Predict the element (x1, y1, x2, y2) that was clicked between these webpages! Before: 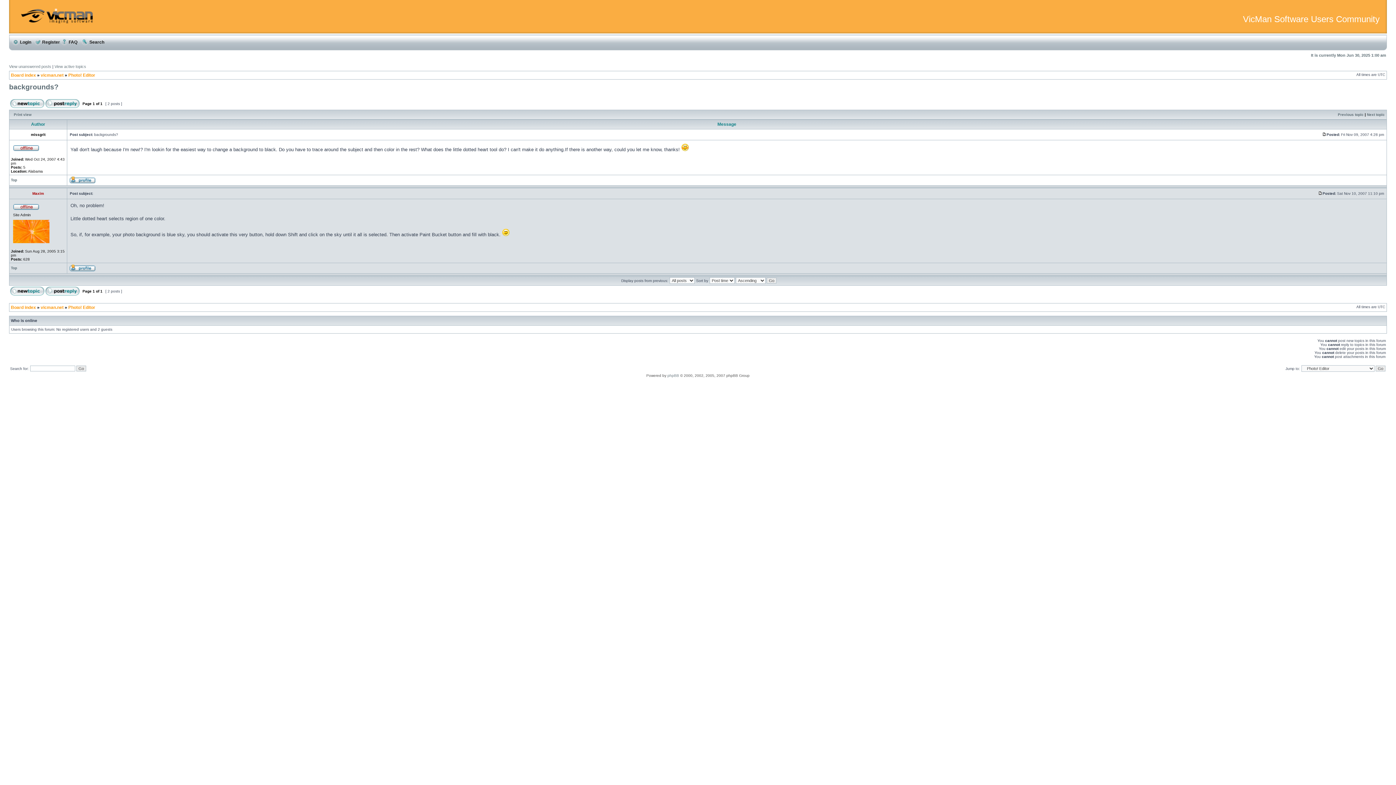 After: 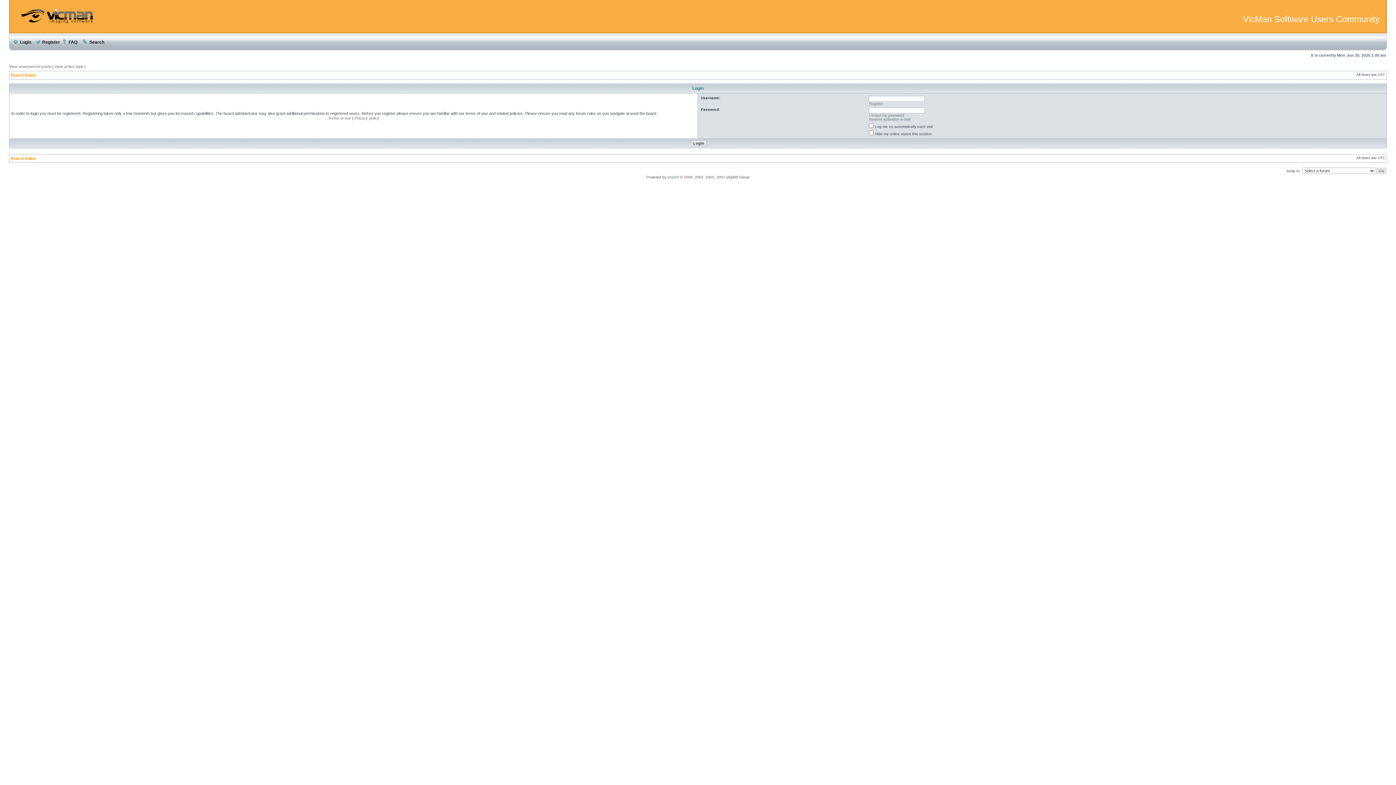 Action: label:  Login bbox: (12, 39, 31, 44)